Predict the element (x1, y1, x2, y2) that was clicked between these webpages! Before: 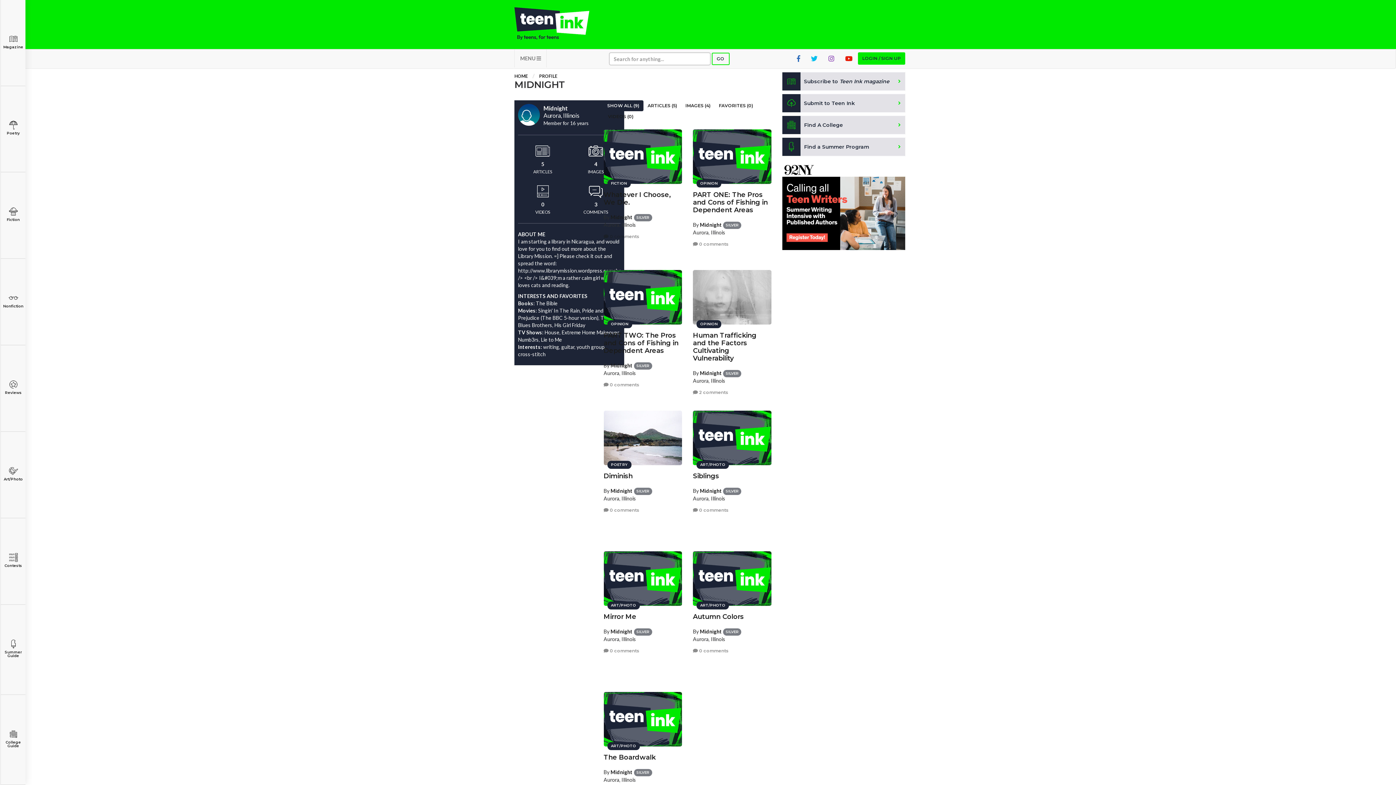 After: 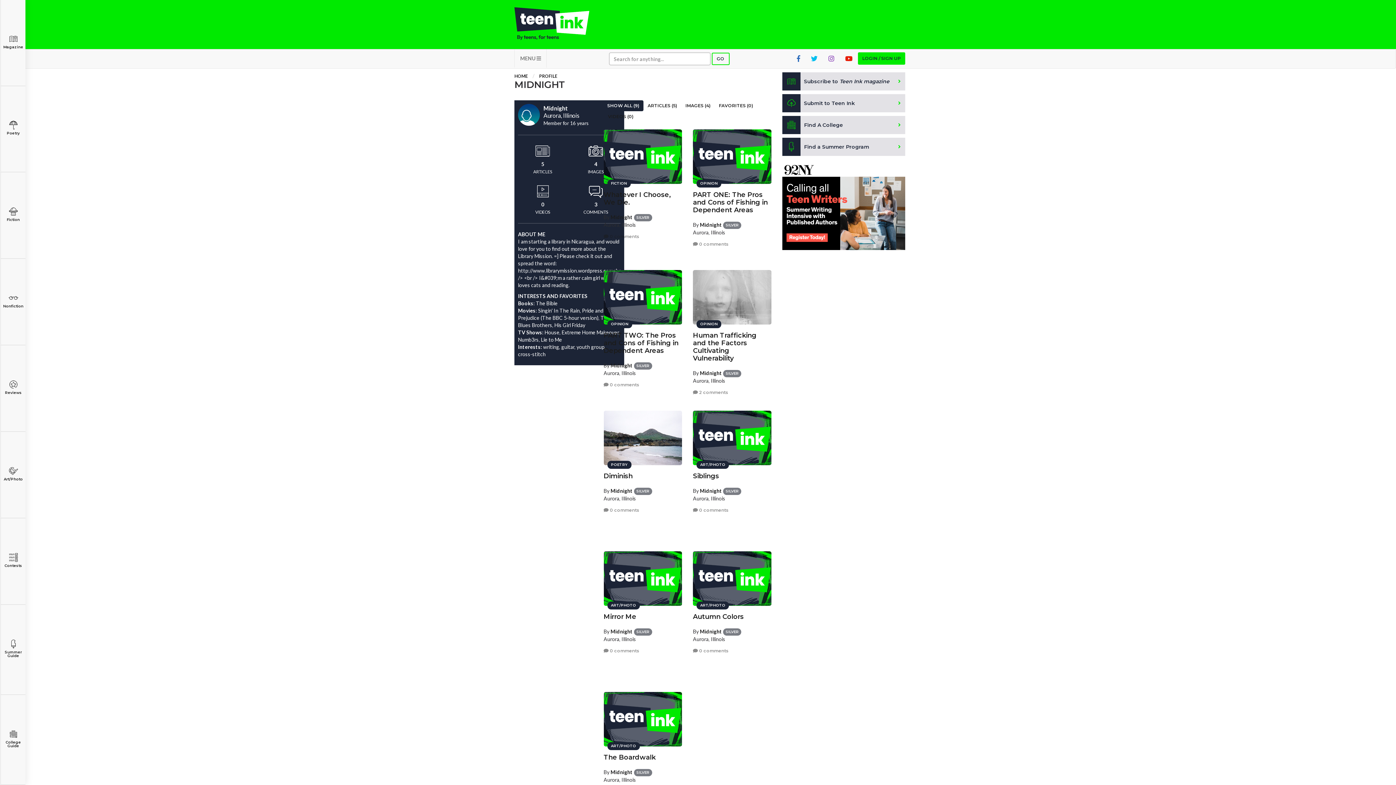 Action: bbox: (700, 628, 722, 634) label: Midnight